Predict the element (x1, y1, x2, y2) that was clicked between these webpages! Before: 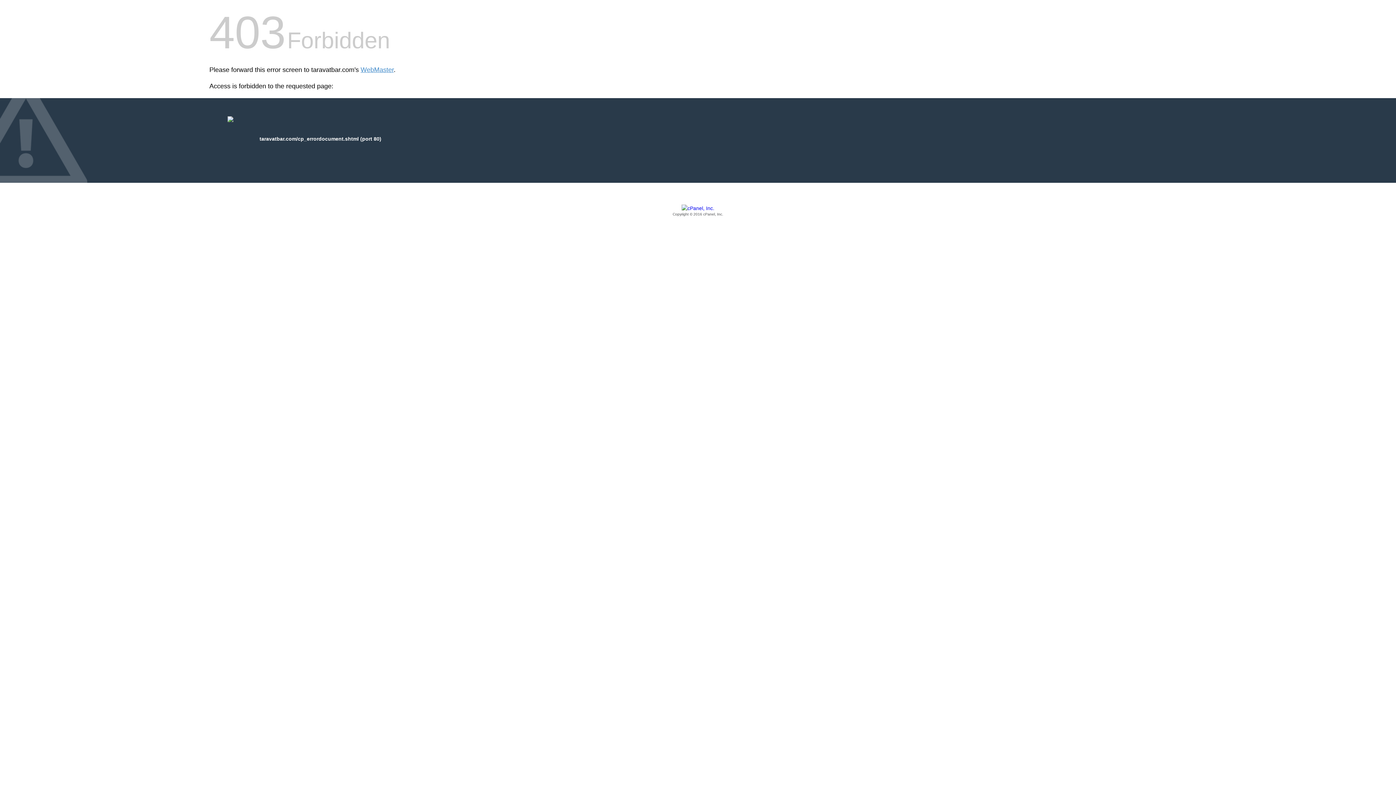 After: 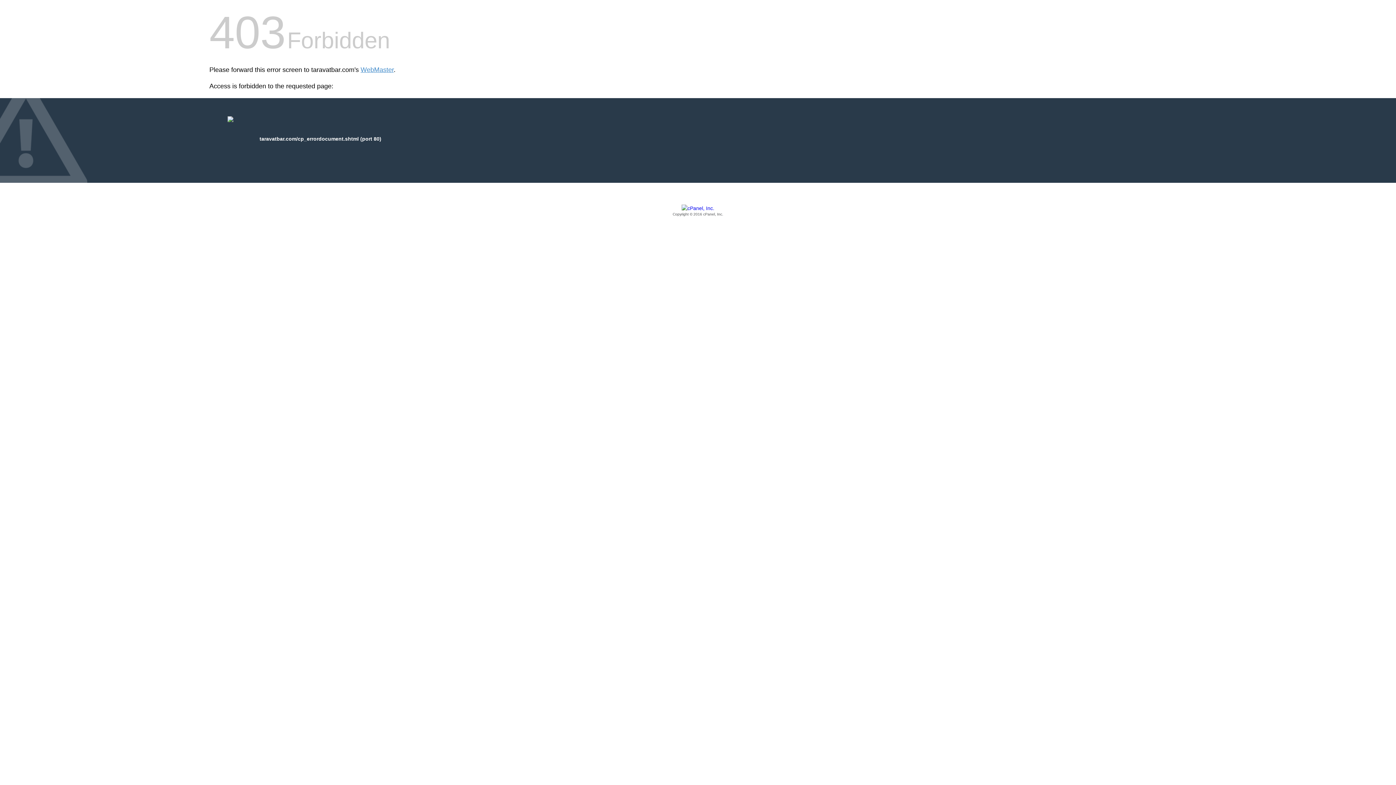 Action: label: Copyright © 2016 cPanel, Inc. bbox: (209, 205, 1186, 217)